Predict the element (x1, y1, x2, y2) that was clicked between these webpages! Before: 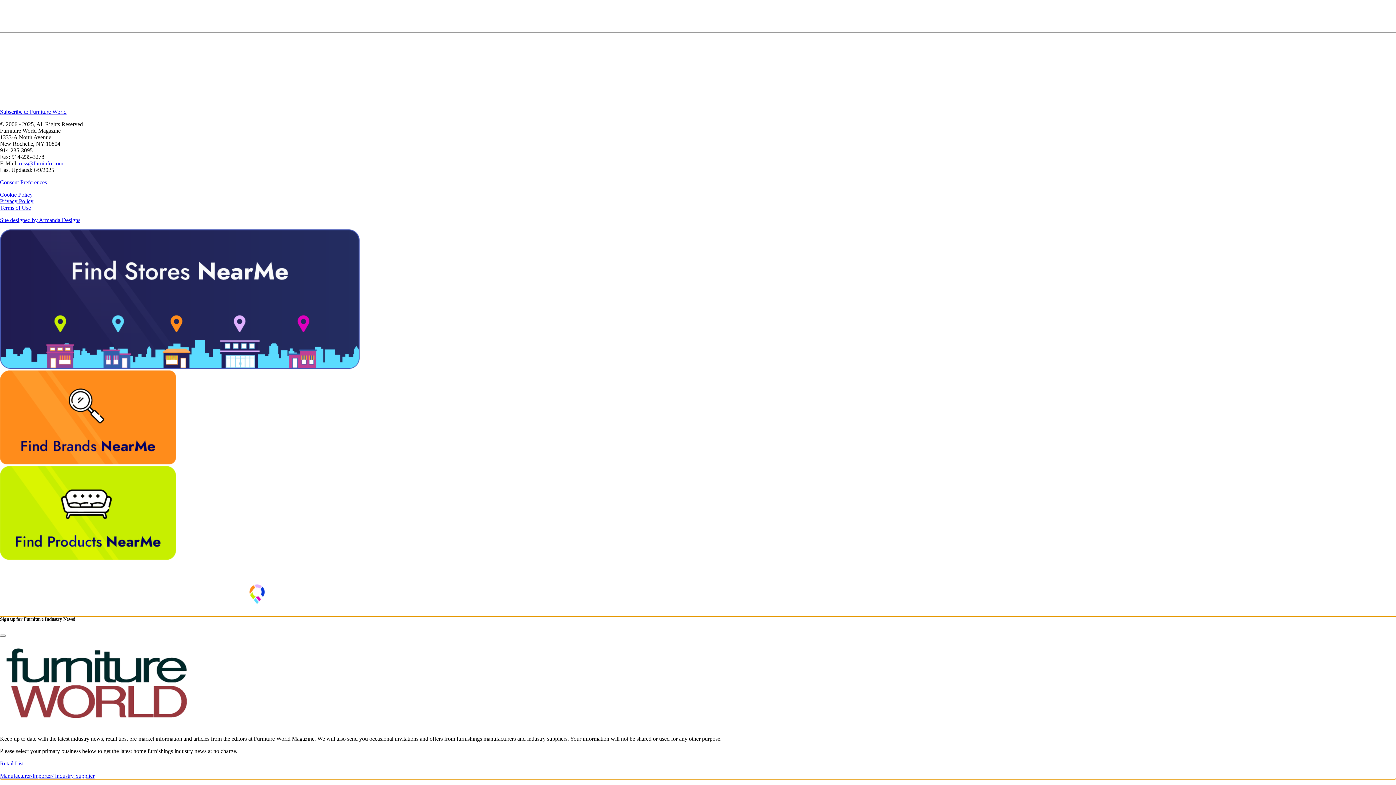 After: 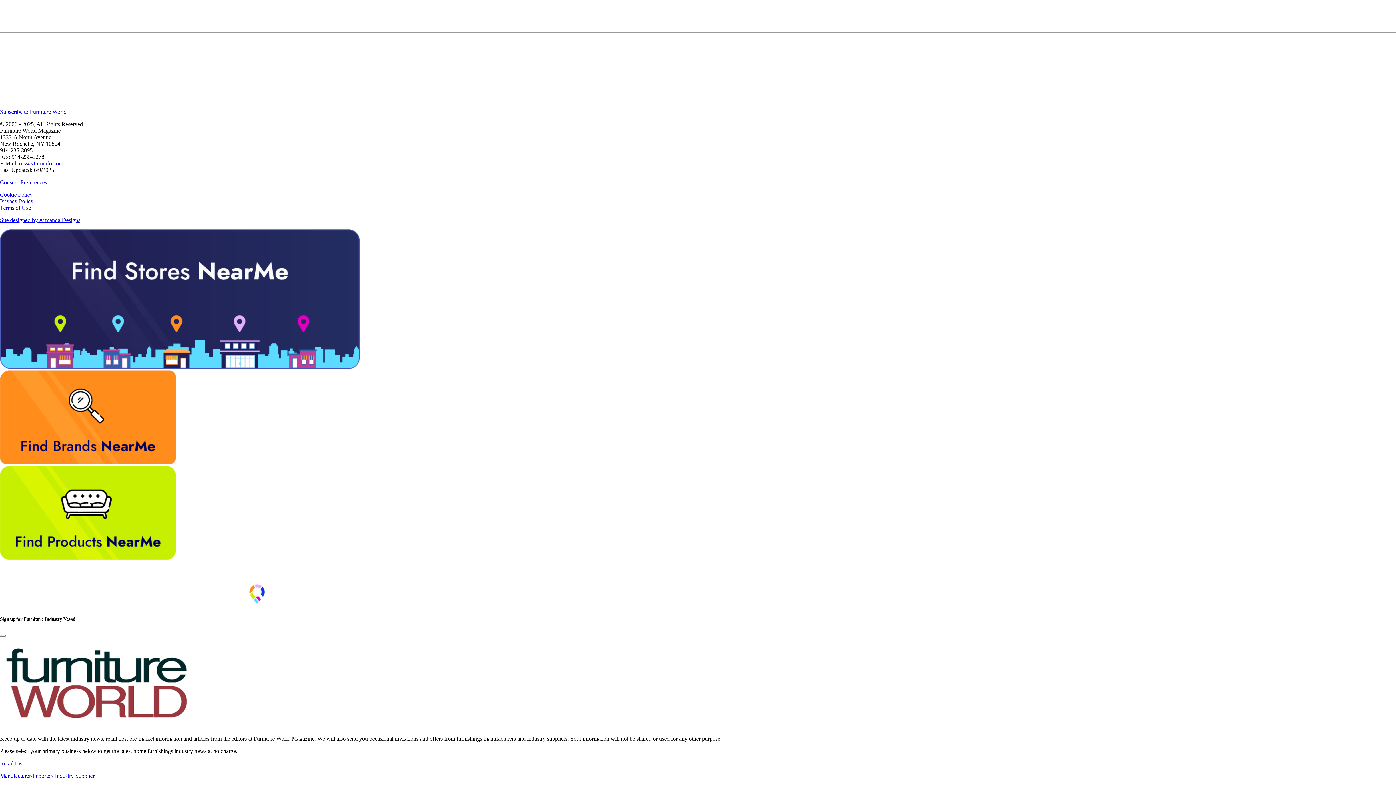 Action: label: Furniture Brands bbox: (89, 245, 128, 251)